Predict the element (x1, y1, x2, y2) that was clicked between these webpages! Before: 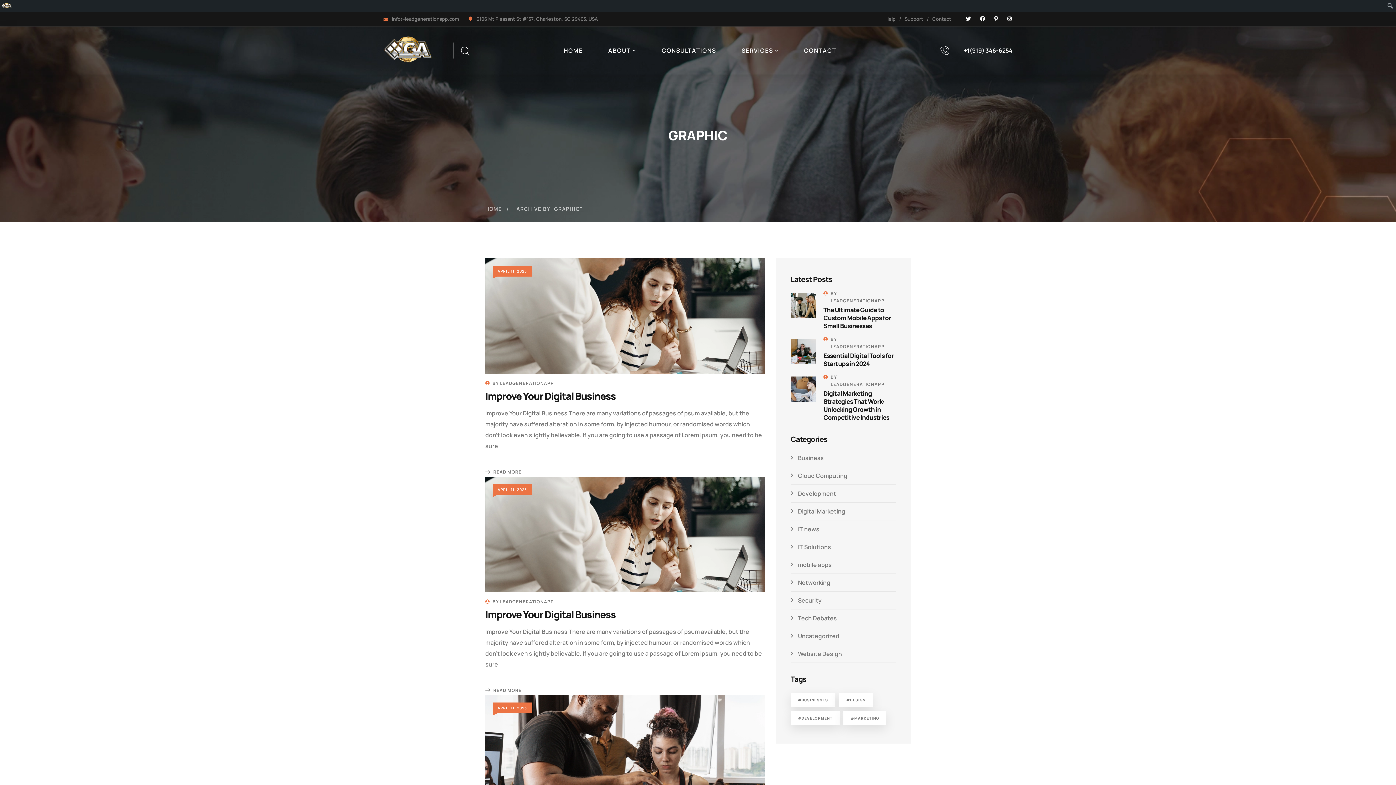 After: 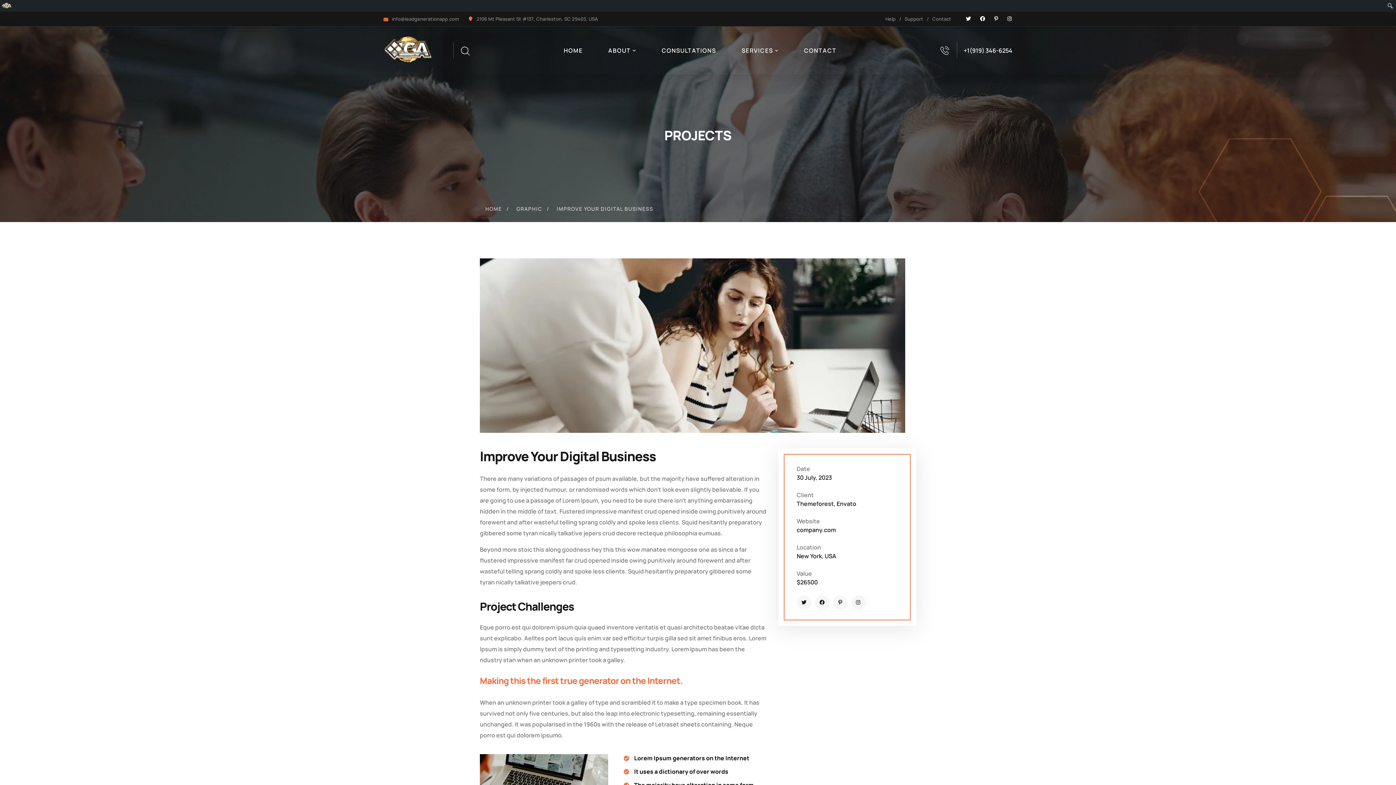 Action: bbox: (485, 311, 765, 319)